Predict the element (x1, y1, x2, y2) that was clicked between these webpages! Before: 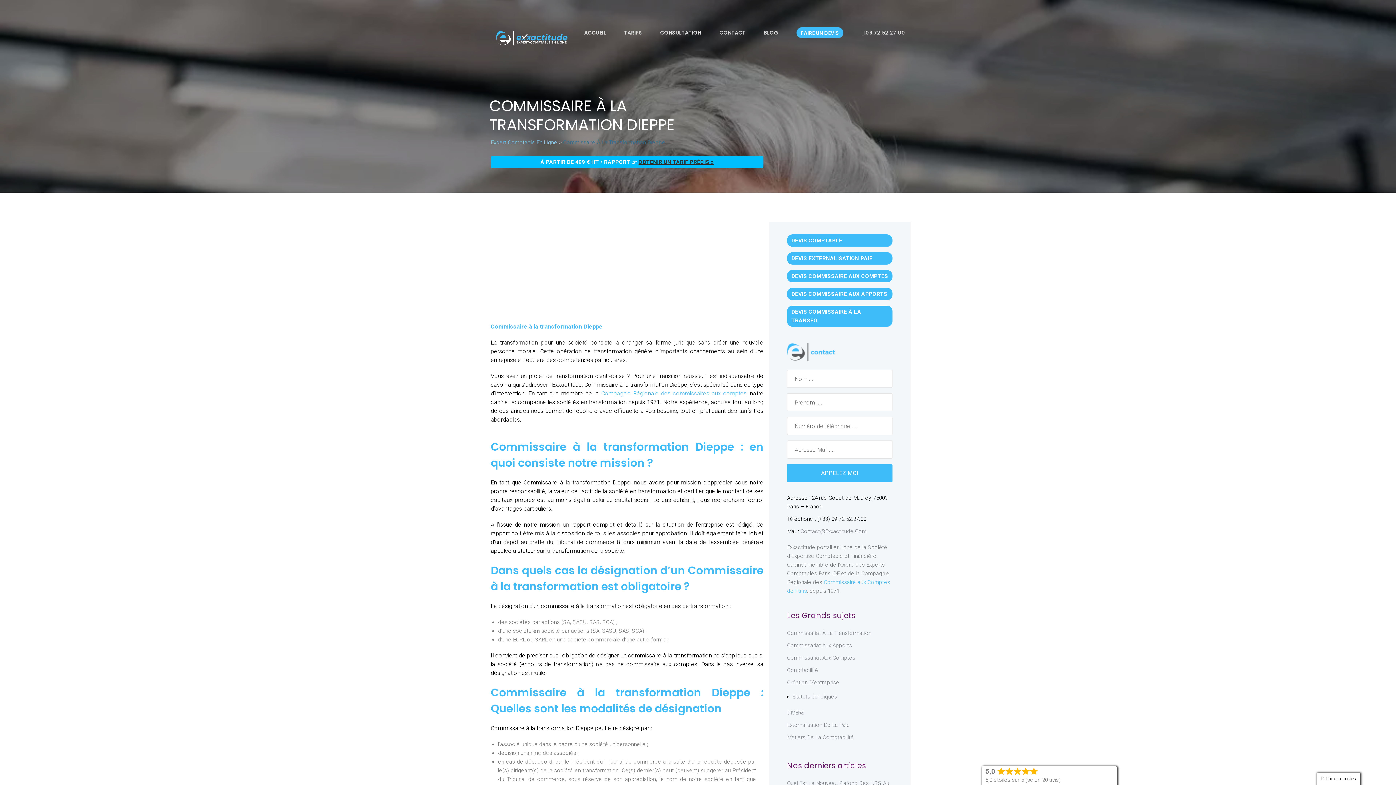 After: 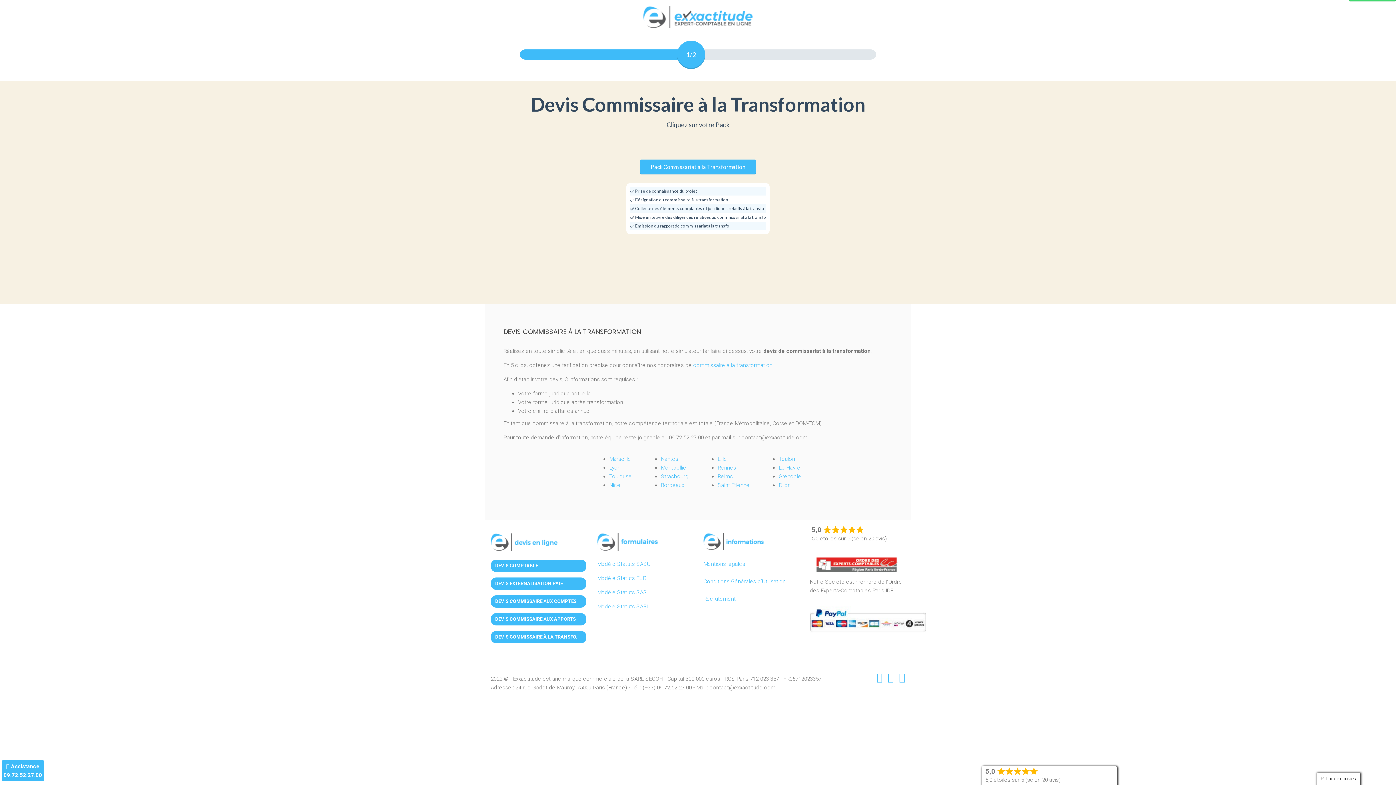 Action: label: OBTENIR UN TARIF PRÉCIS » bbox: (638, 158, 714, 165)